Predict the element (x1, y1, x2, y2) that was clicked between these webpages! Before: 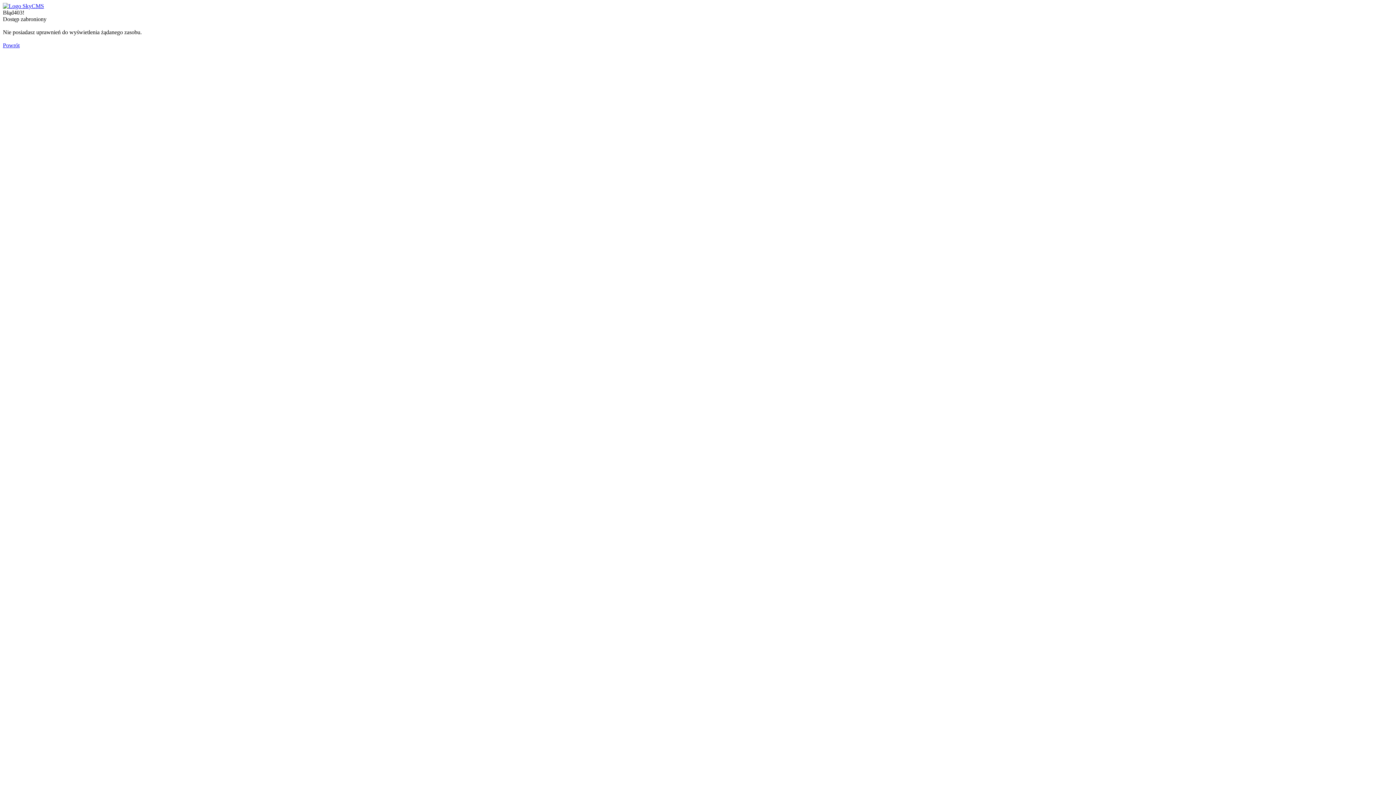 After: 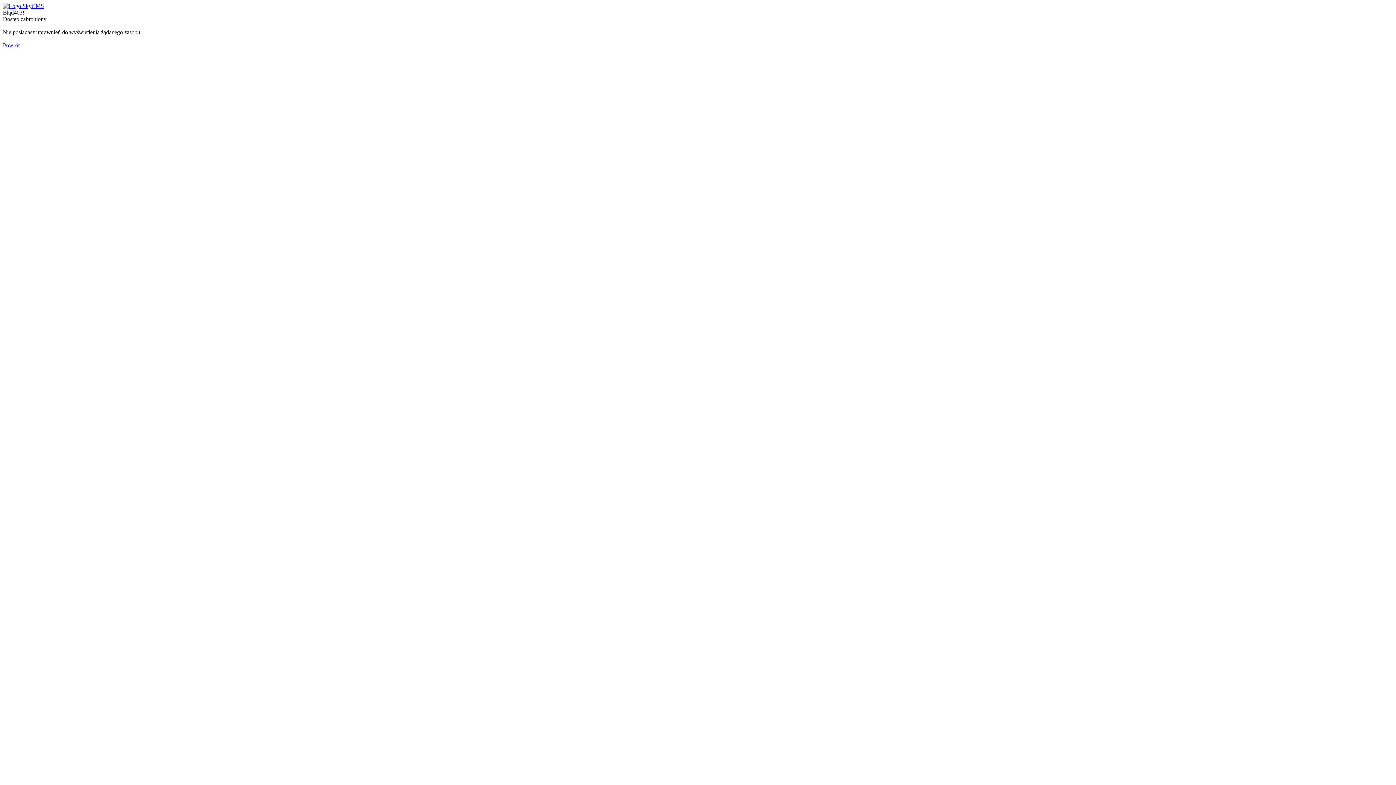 Action: bbox: (2, 2, 44, 9)